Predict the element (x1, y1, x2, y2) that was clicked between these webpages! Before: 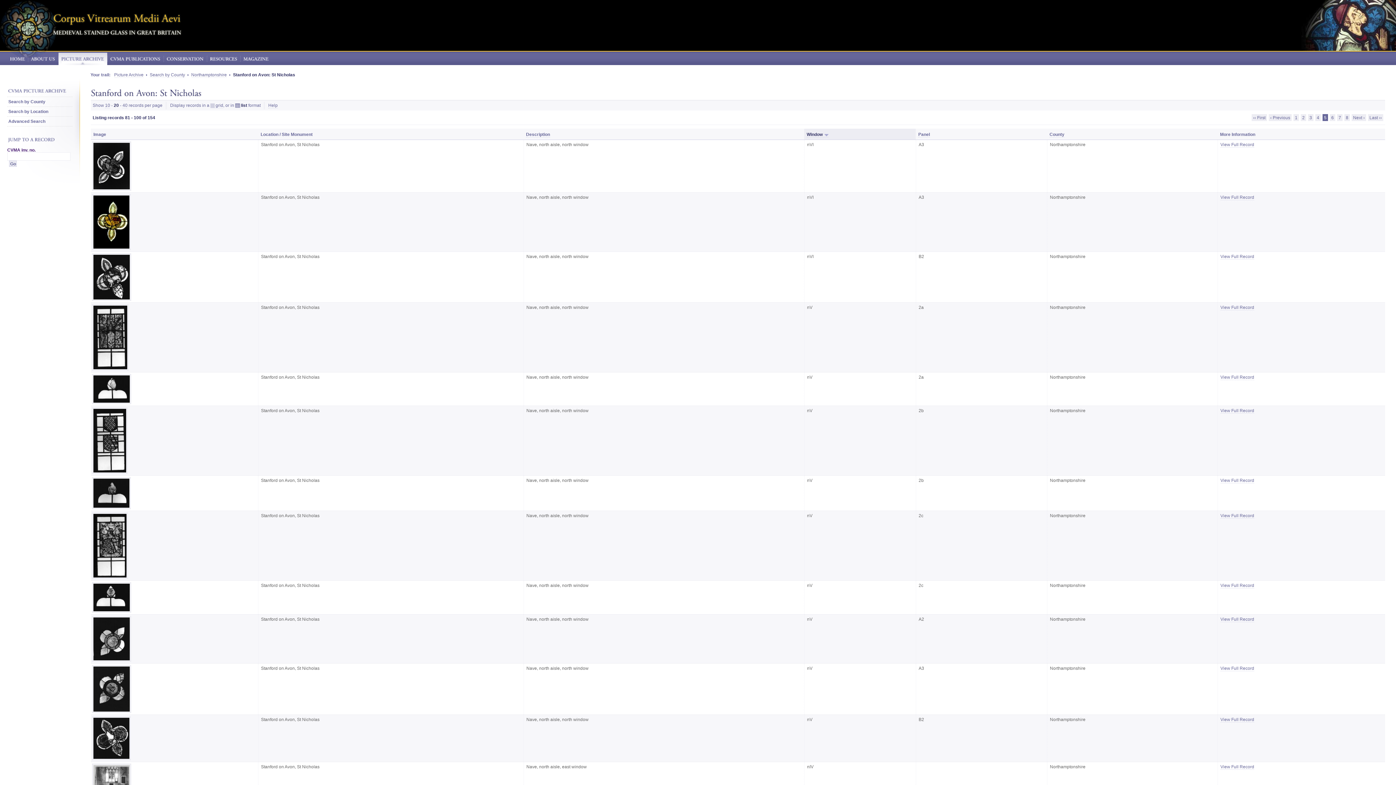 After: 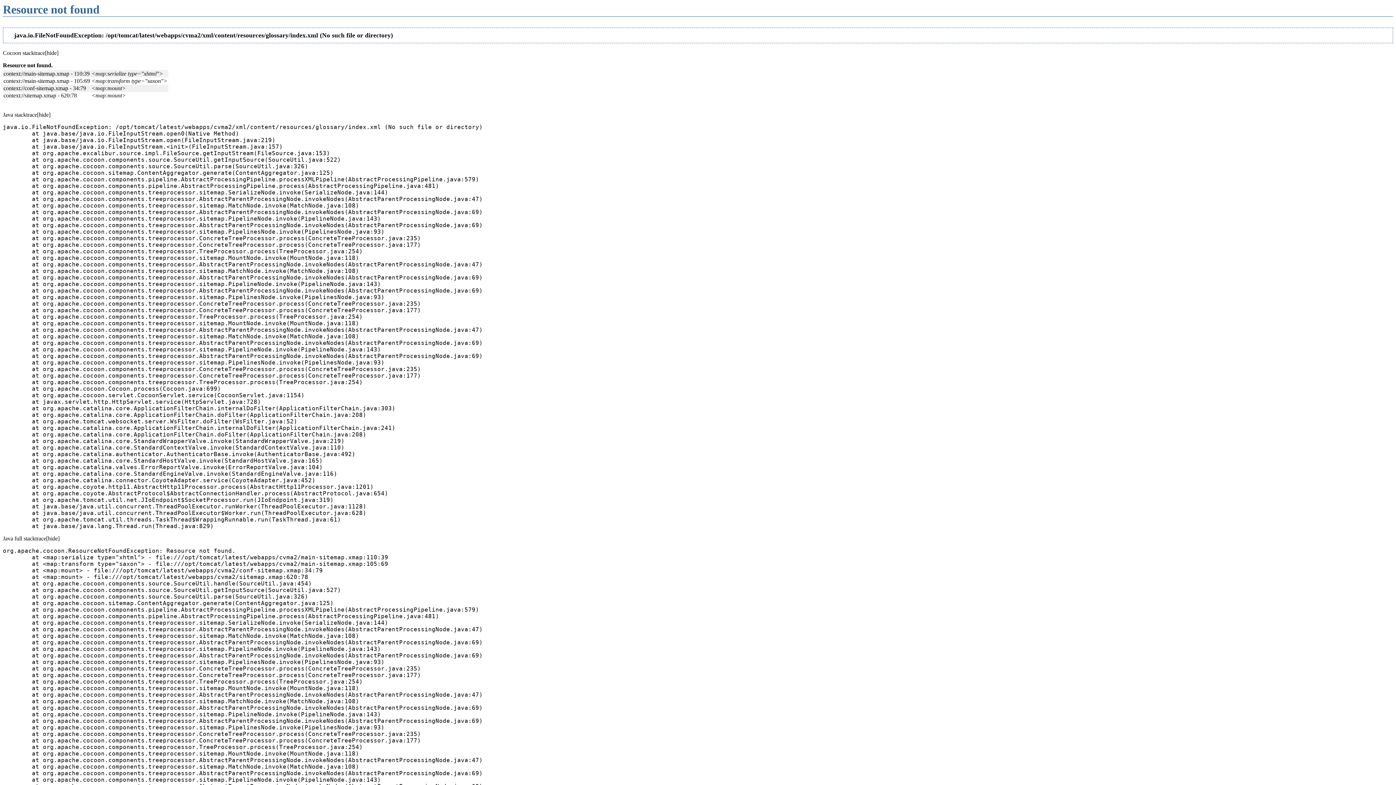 Action: bbox: (207, 52, 240, 65) label: RESOURCES